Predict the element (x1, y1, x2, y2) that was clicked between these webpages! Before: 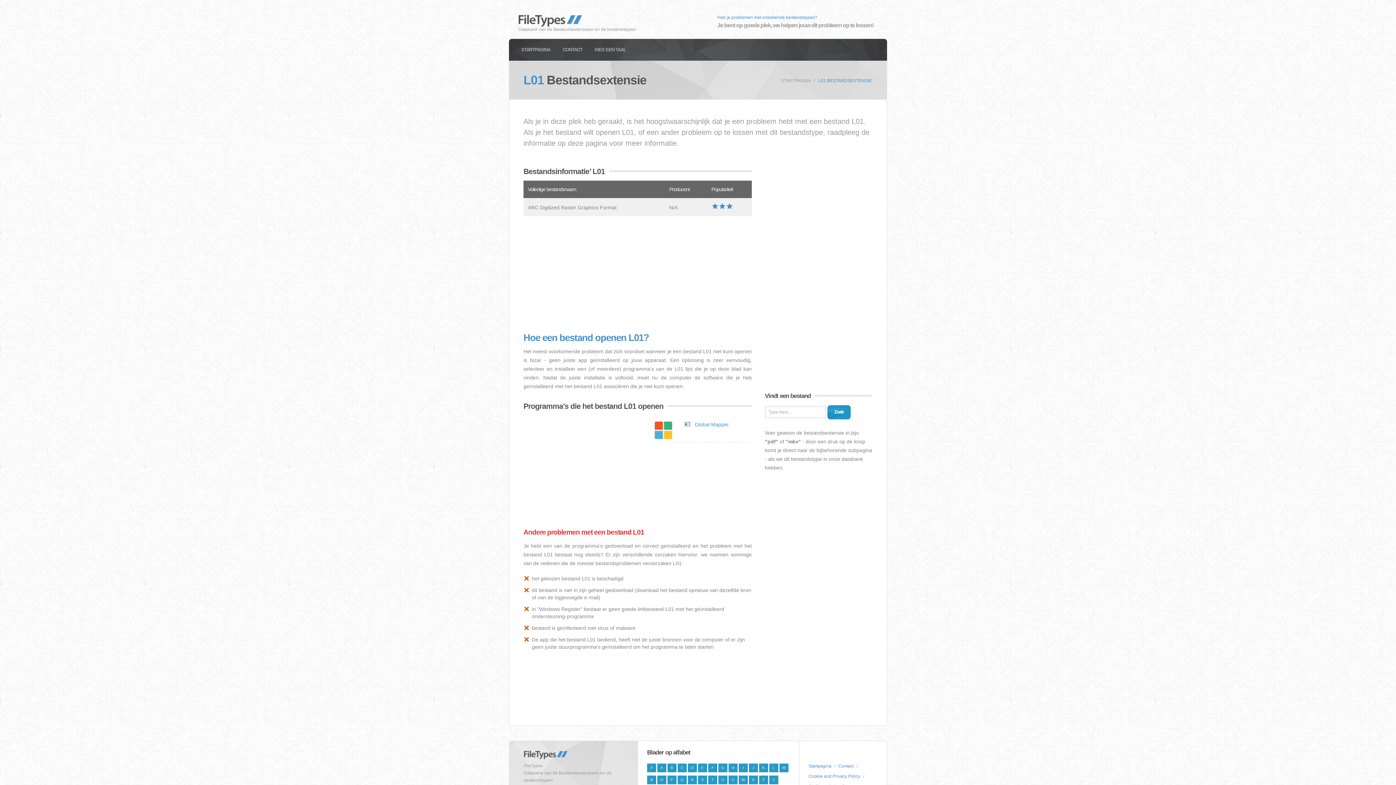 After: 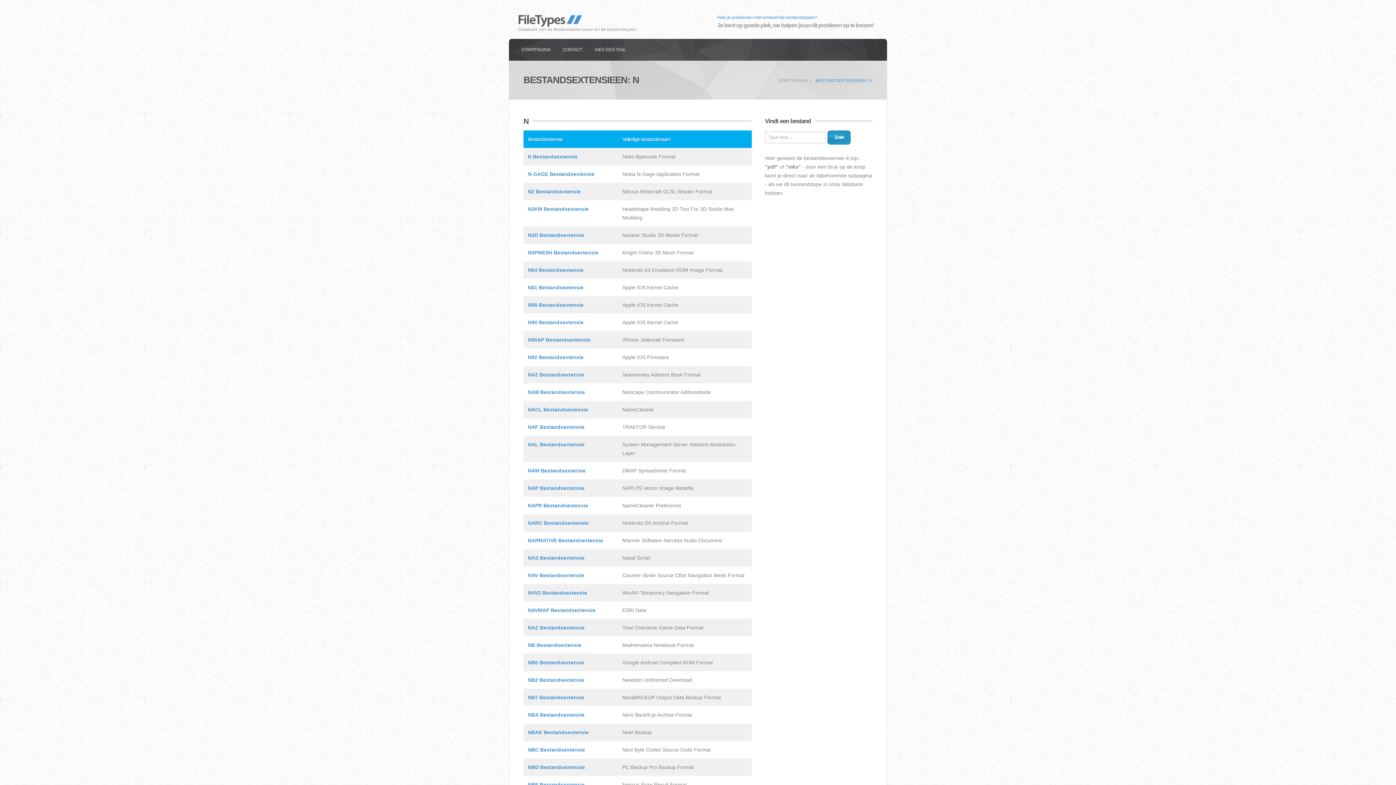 Action: bbox: (647, 776, 656, 784) label: N